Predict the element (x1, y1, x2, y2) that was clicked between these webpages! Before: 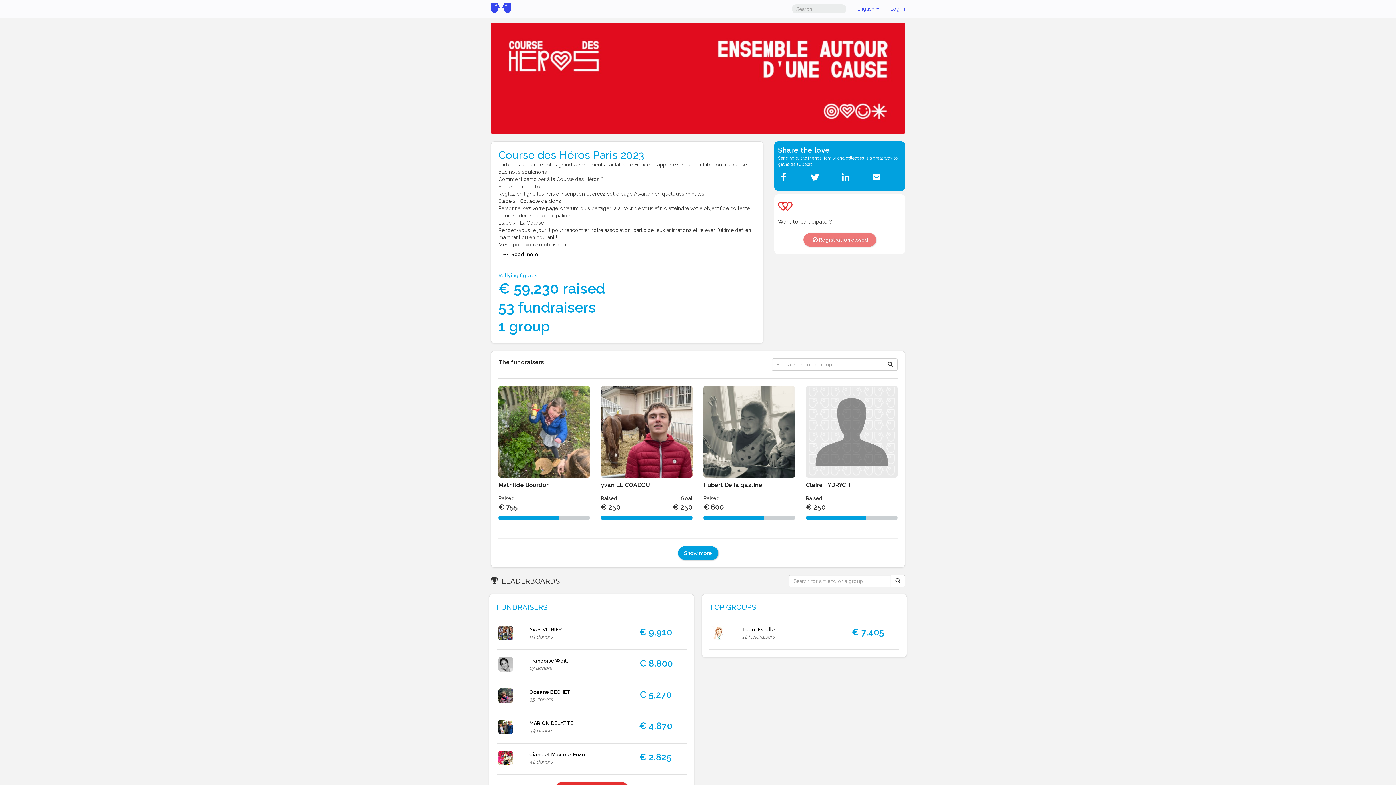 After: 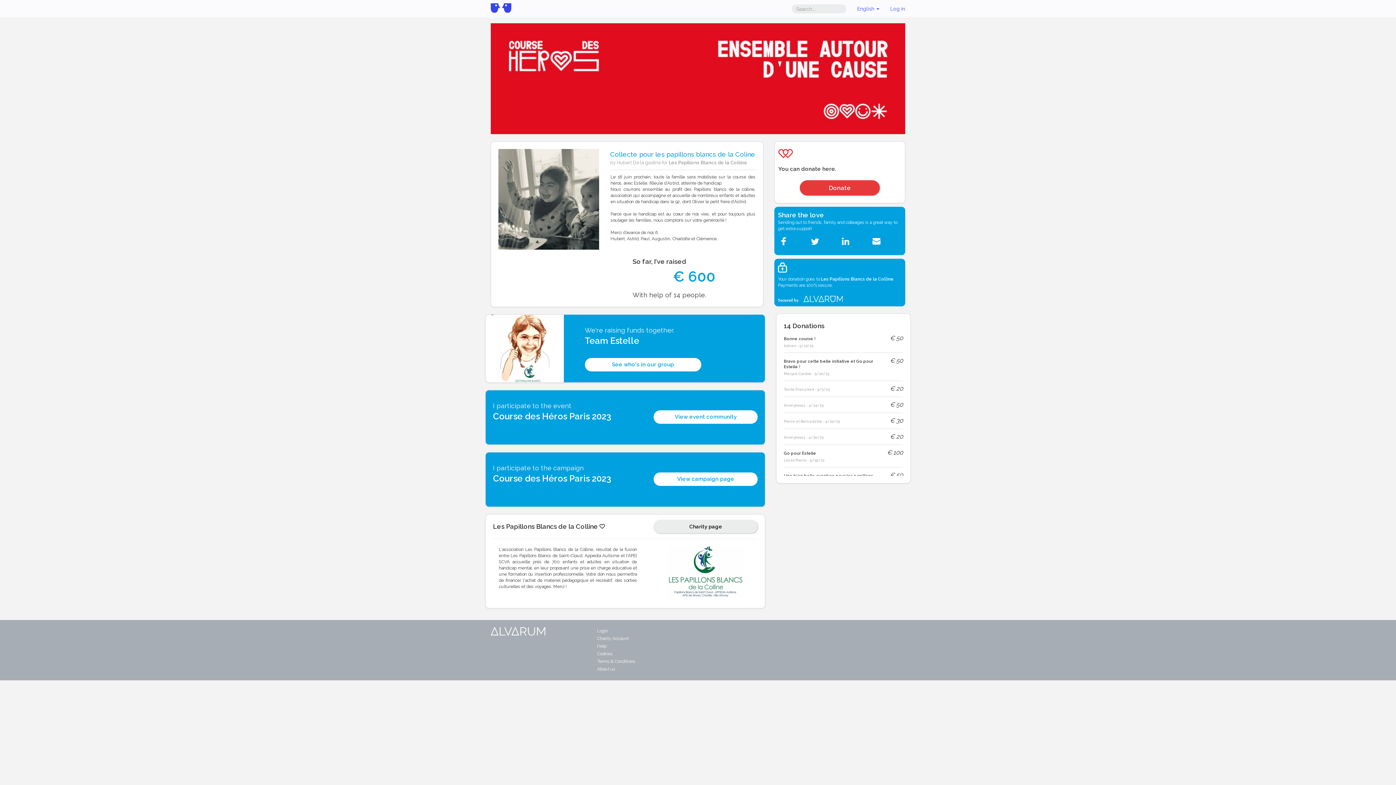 Action: bbox: (703, 438, 795, 444)